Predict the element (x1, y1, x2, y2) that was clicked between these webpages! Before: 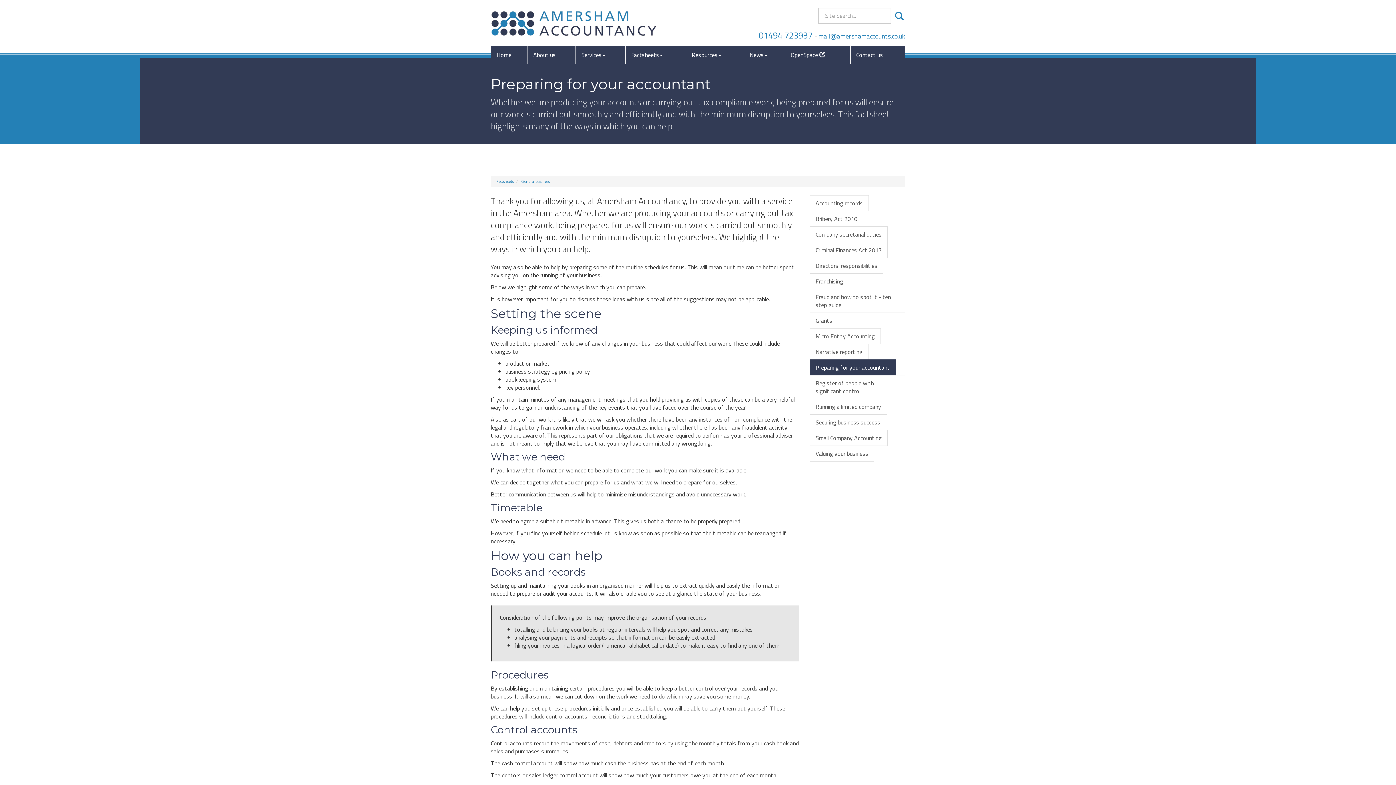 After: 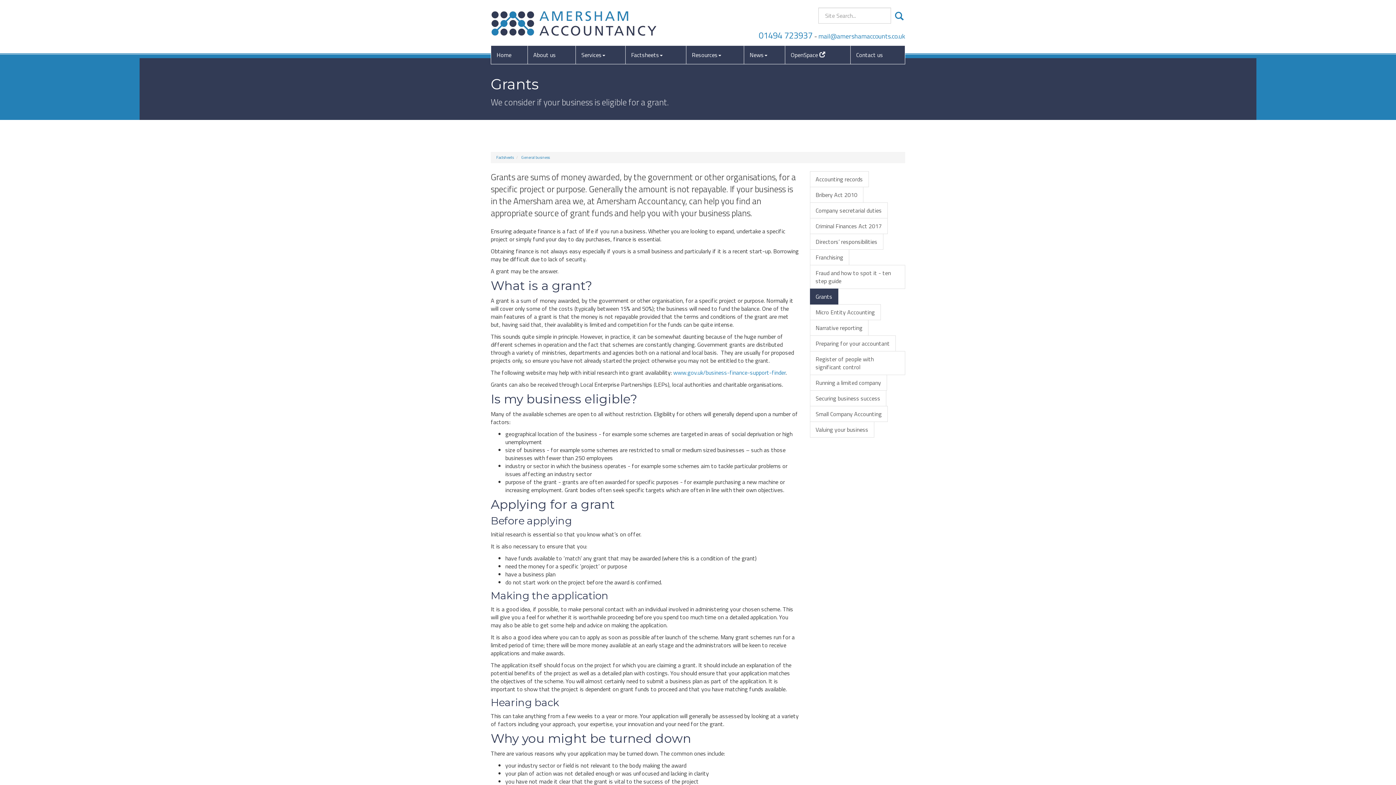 Action: bbox: (810, 312, 838, 328) label: Grants